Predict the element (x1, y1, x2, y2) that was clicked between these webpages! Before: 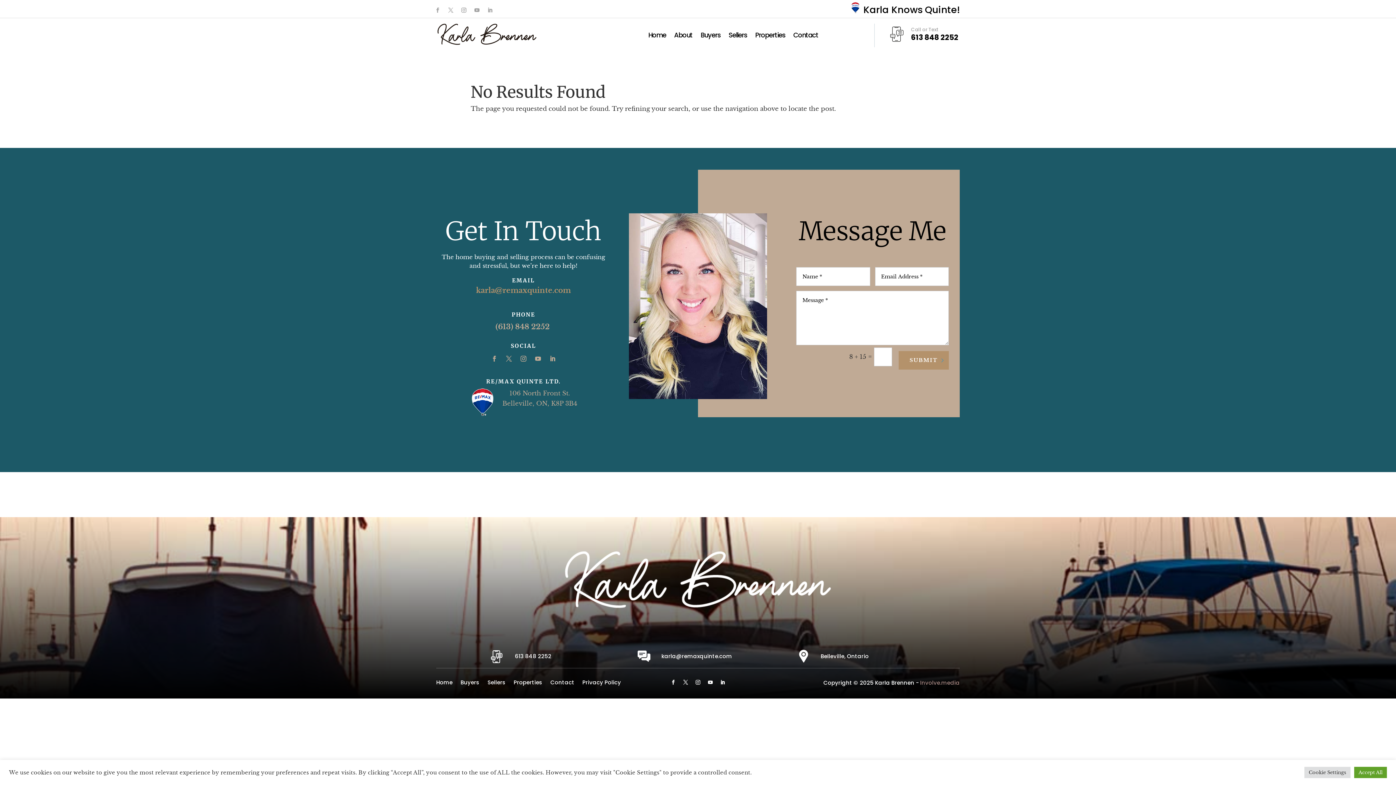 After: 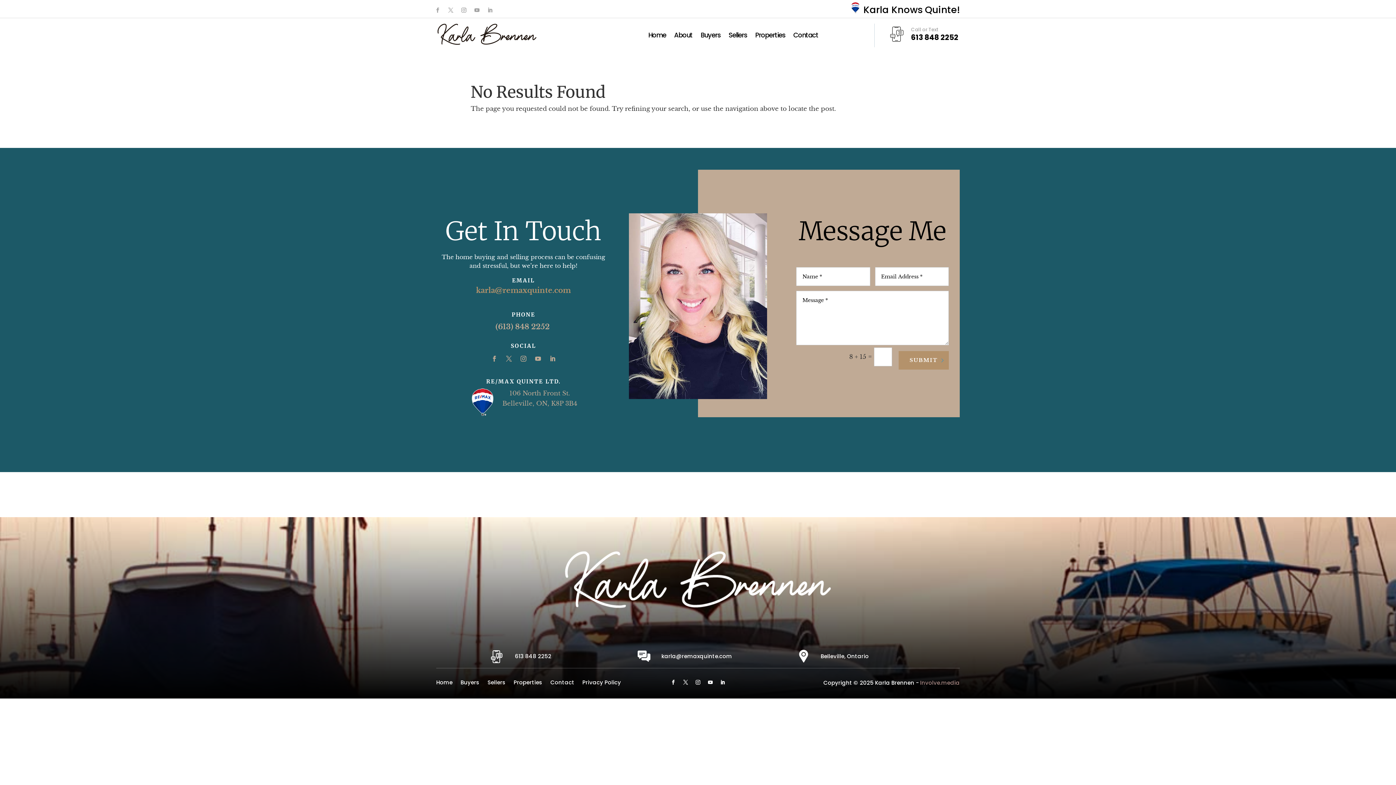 Action: label: Accept All bbox: (1354, 767, 1387, 778)